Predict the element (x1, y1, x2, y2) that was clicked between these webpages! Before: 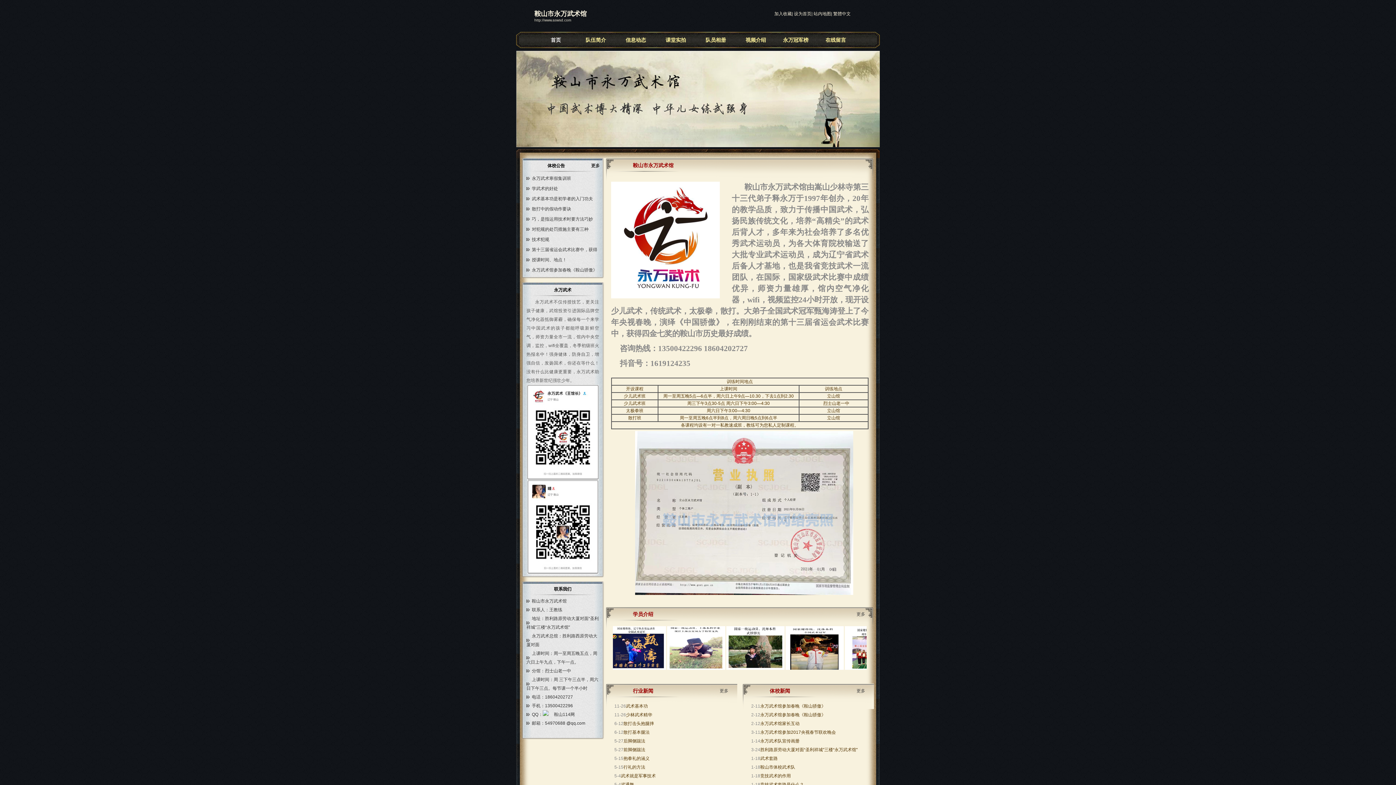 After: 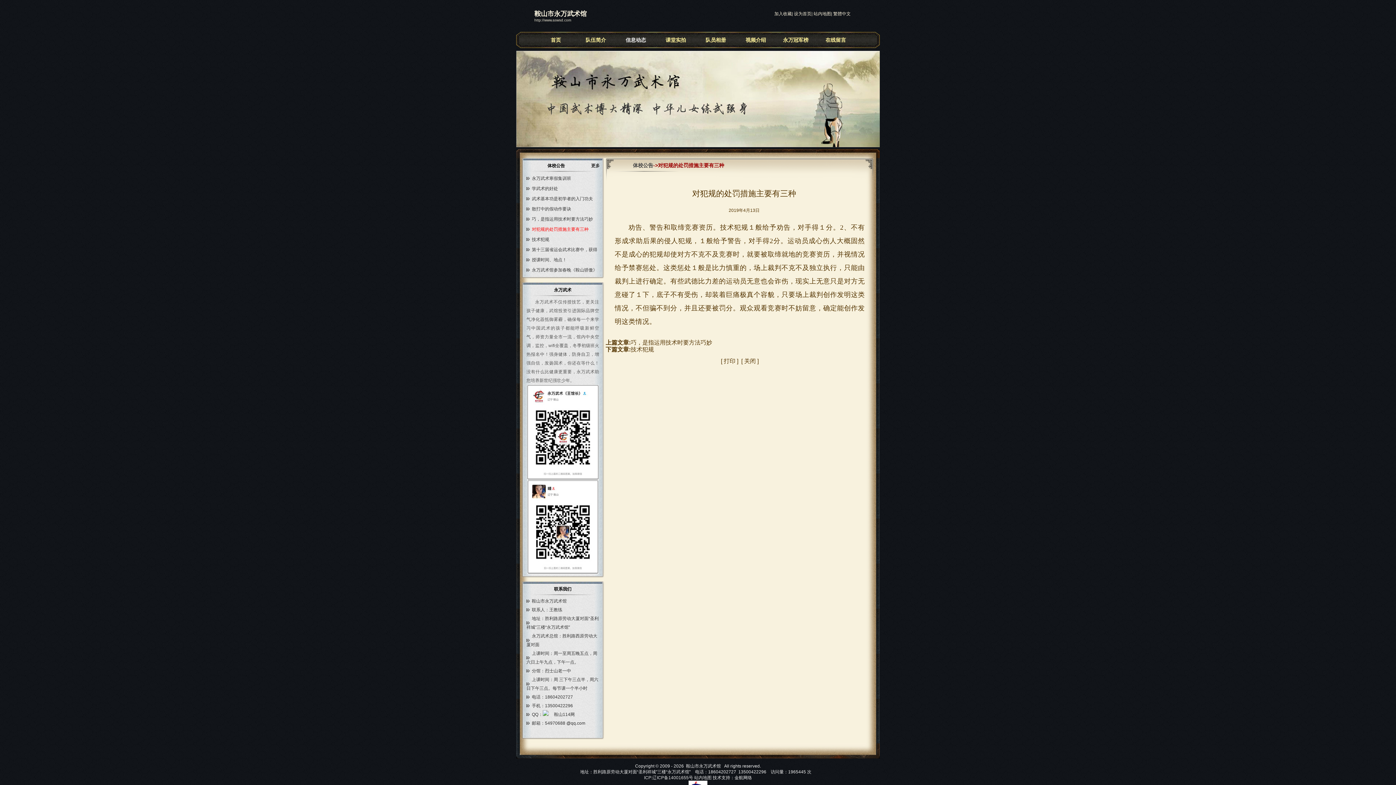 Action: bbox: (526, 224, 599, 234) label: 对犯规的处罚措施主要有三种